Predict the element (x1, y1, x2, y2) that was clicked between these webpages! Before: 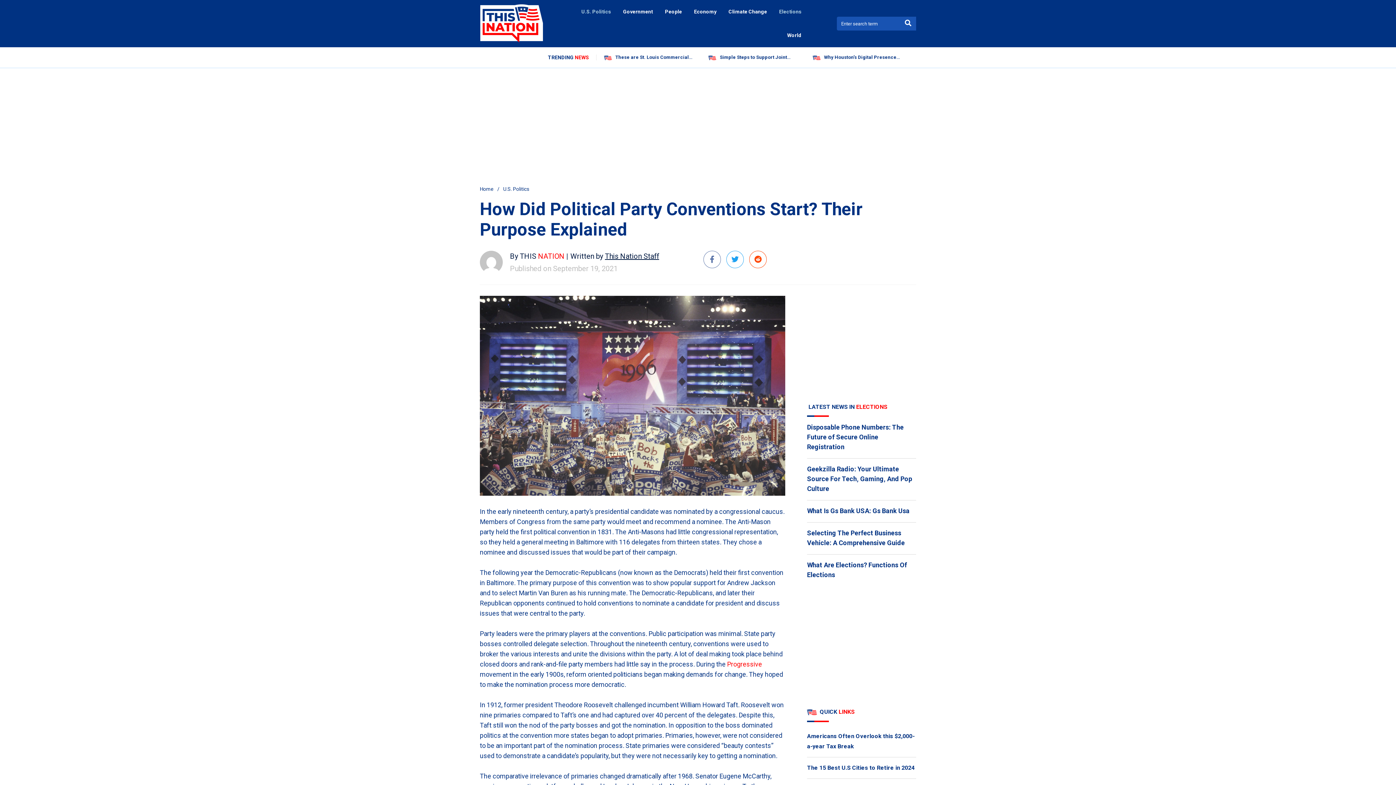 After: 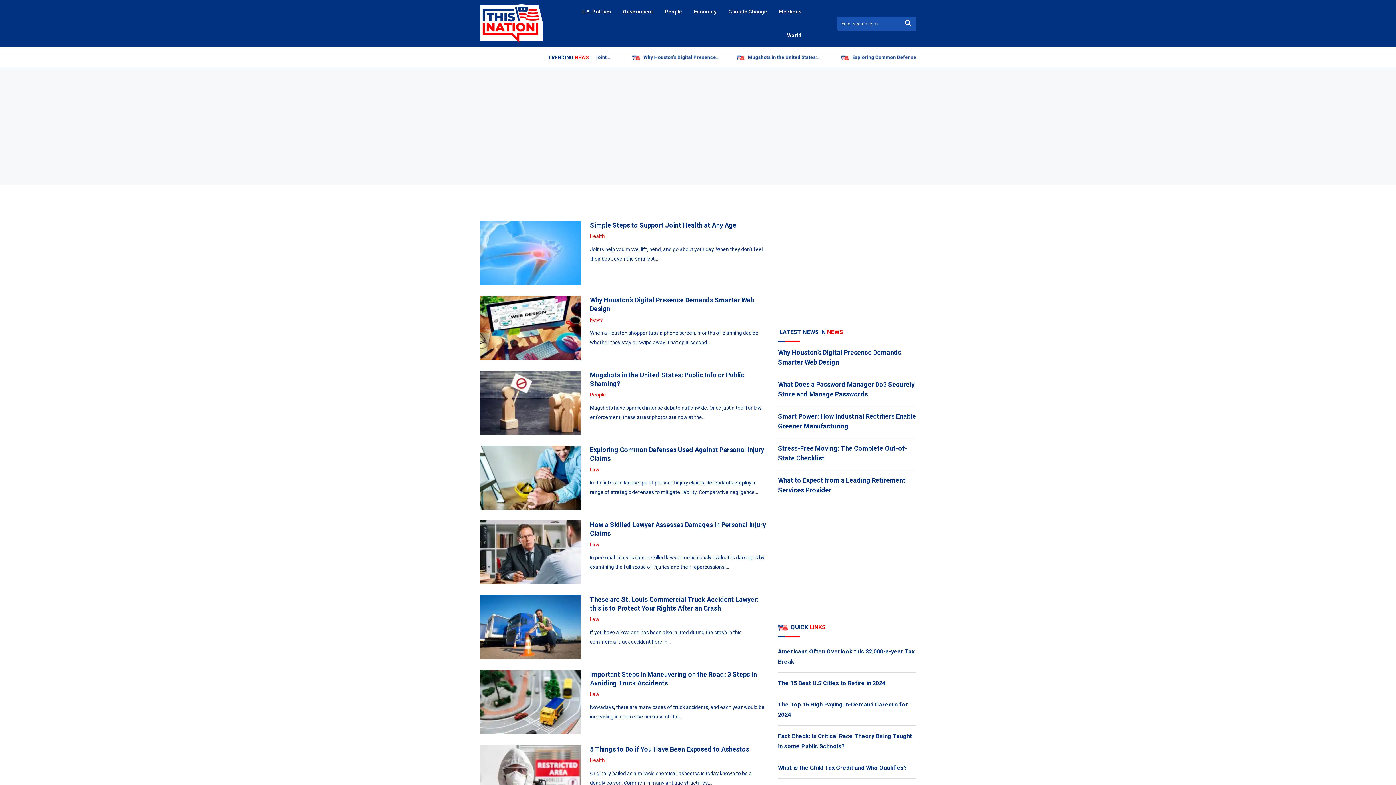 Action: bbox: (605, 251, 659, 260) label: This Nation Staff